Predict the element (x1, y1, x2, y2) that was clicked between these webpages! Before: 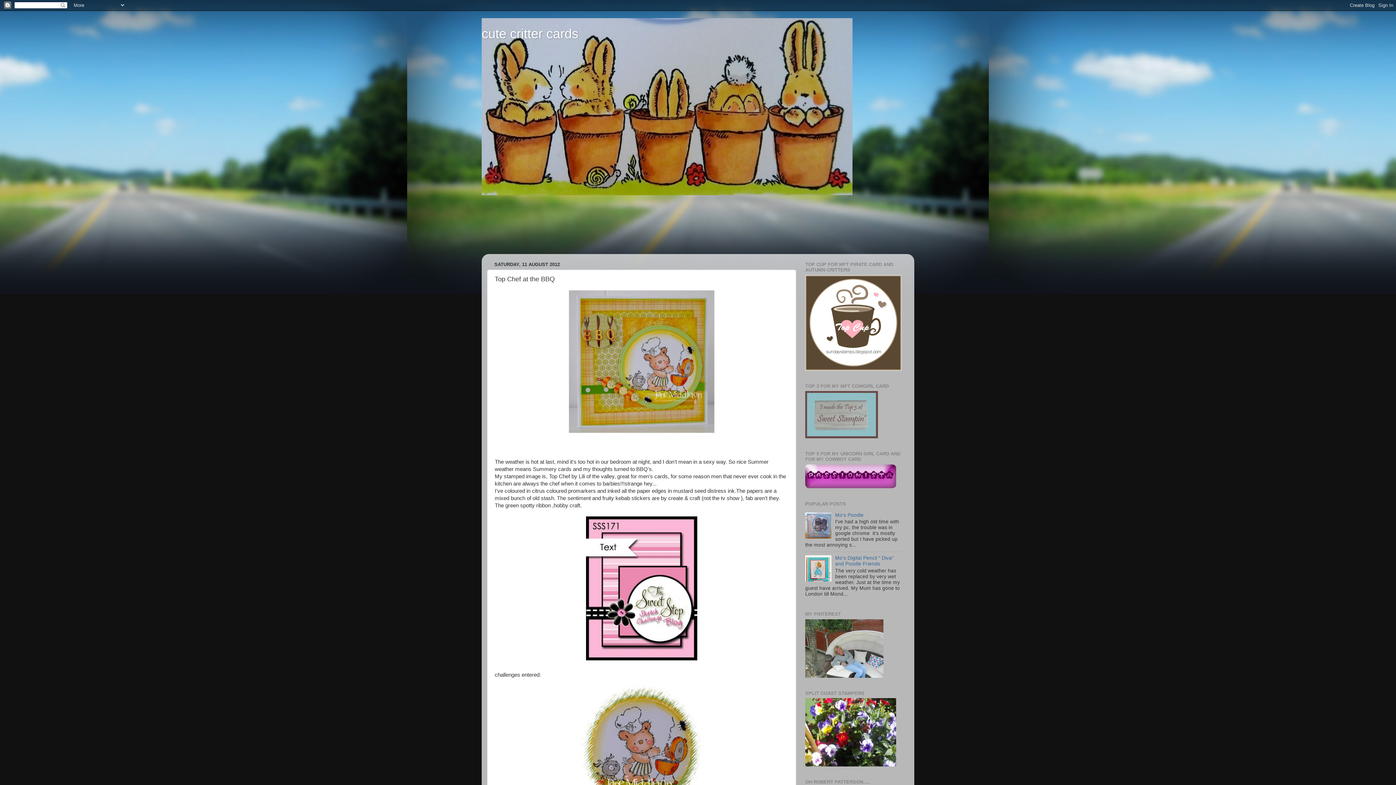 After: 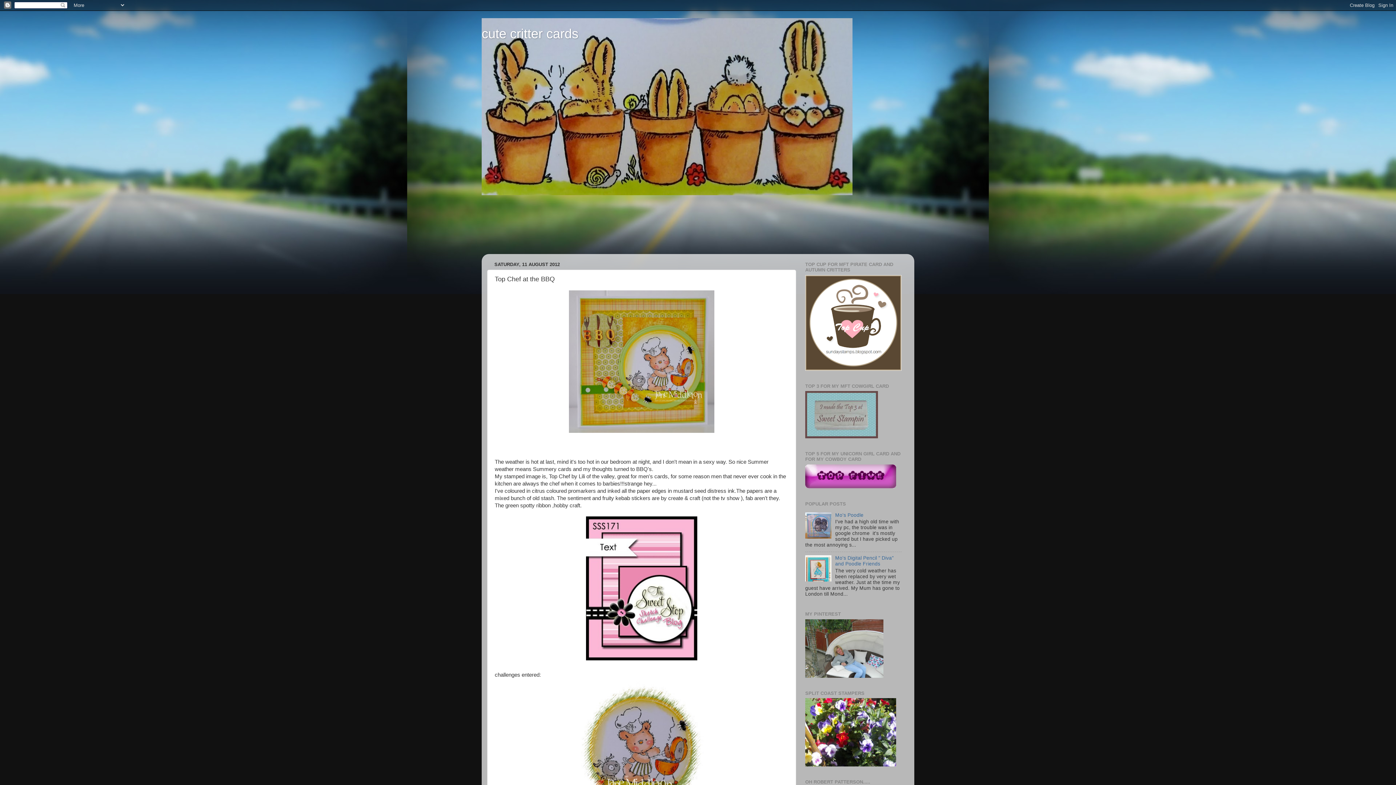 Action: bbox: (805, 577, 833, 583)